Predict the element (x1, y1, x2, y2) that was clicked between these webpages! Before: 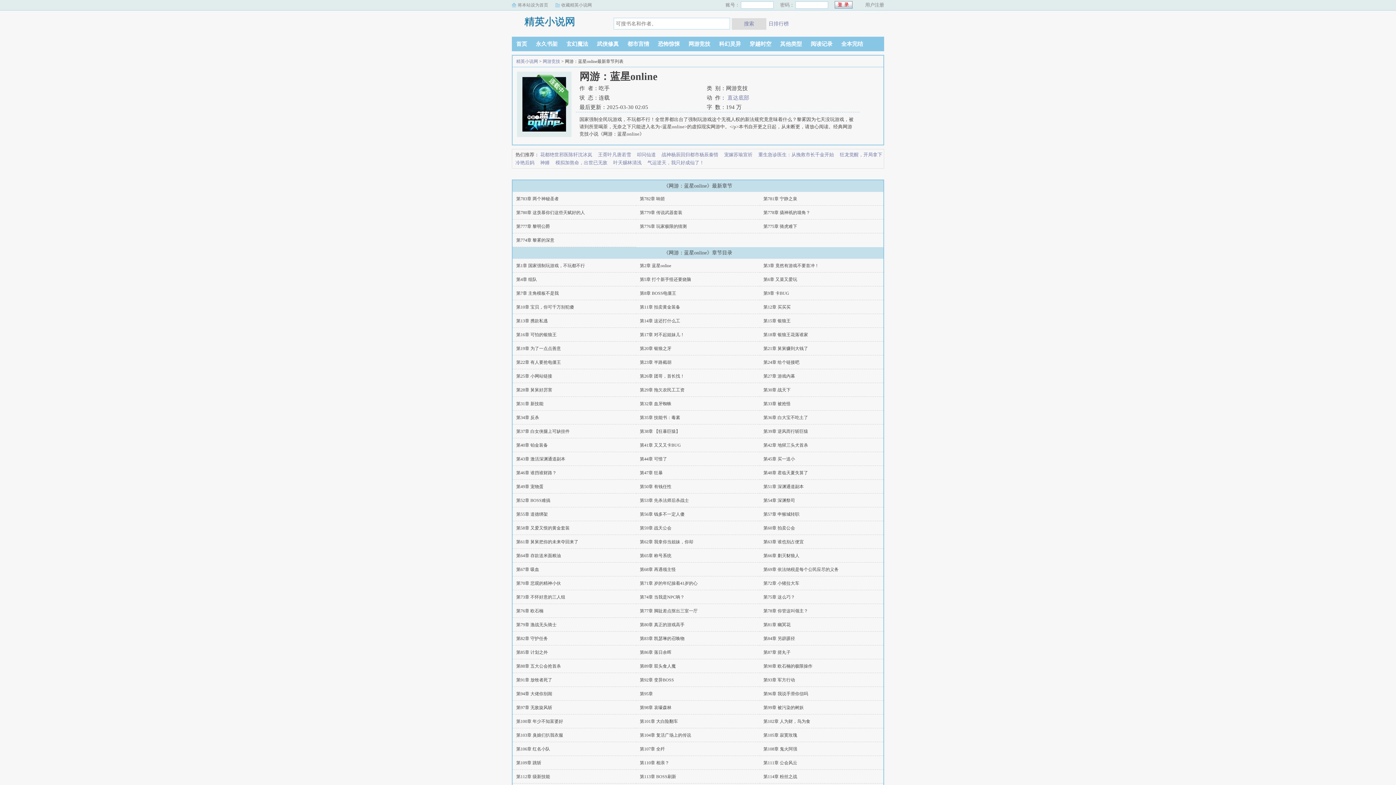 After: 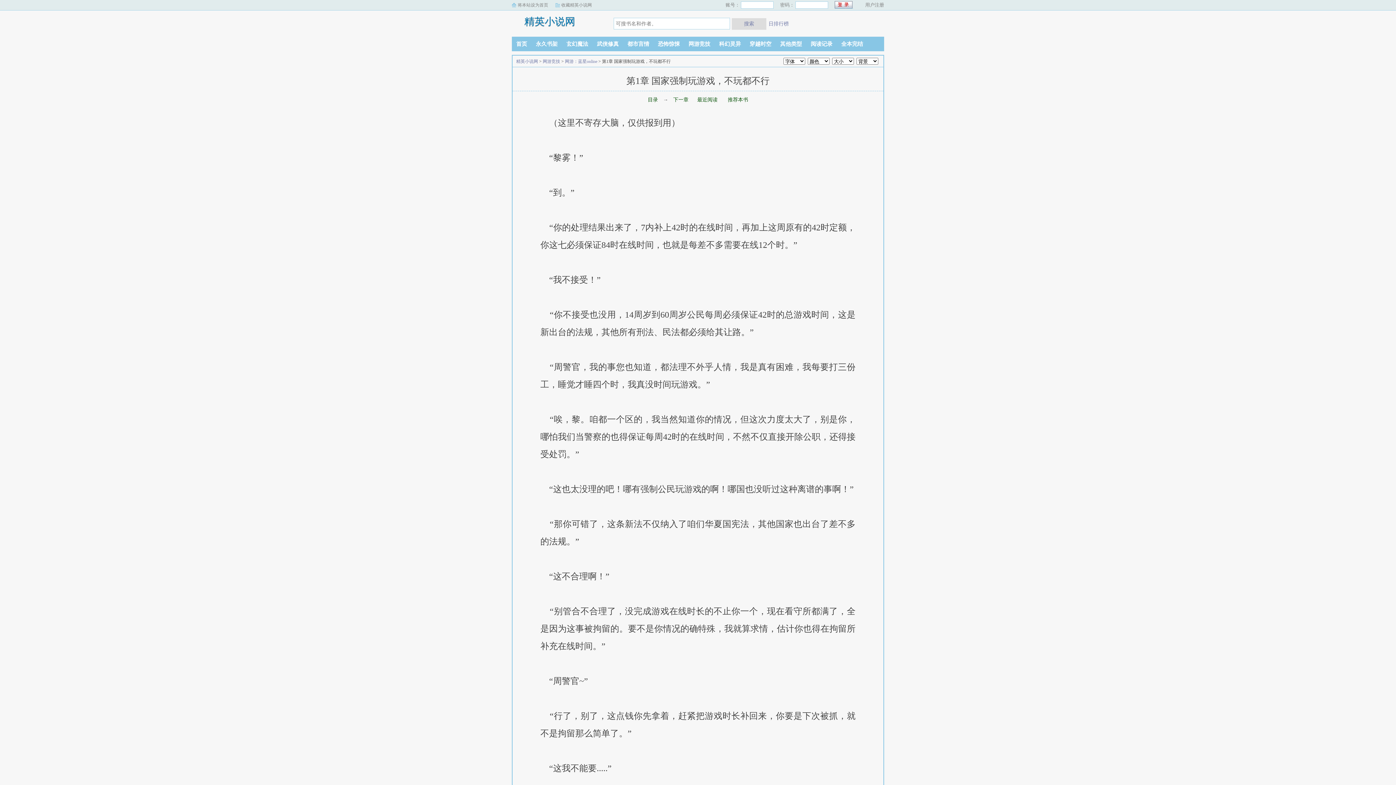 Action: label: 第47章 狂暴 bbox: (639, 470, 662, 475)